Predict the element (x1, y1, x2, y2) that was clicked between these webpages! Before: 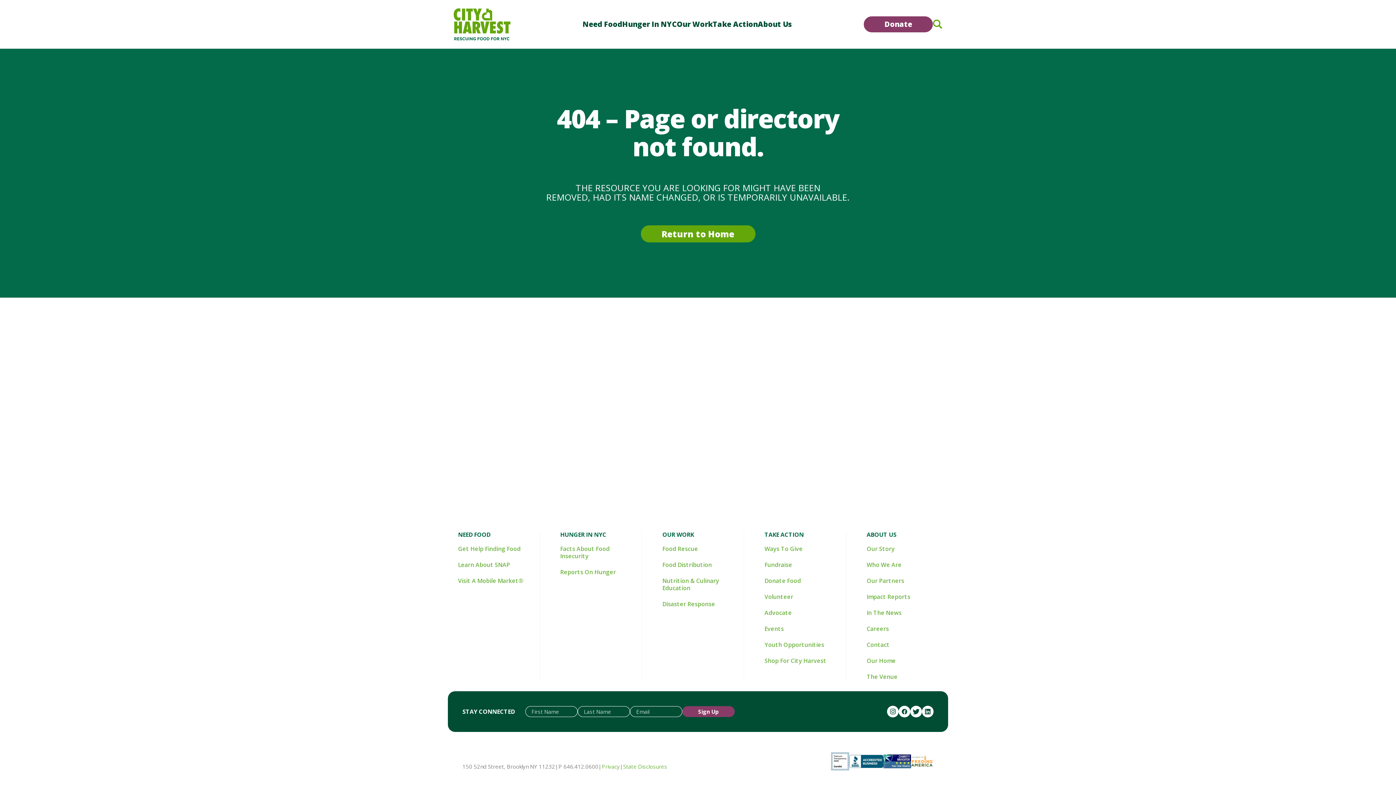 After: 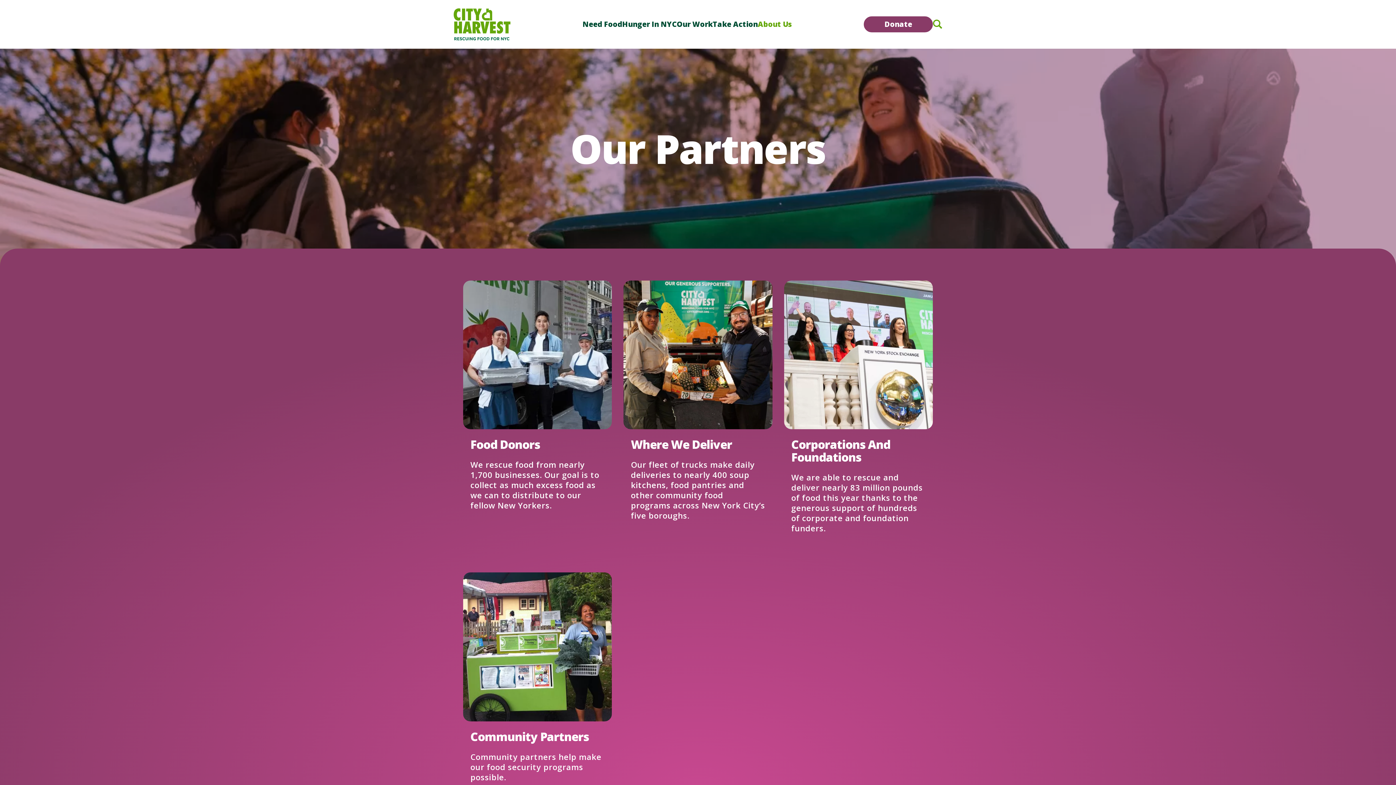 Action: bbox: (866, 577, 904, 585) label: Our Partners